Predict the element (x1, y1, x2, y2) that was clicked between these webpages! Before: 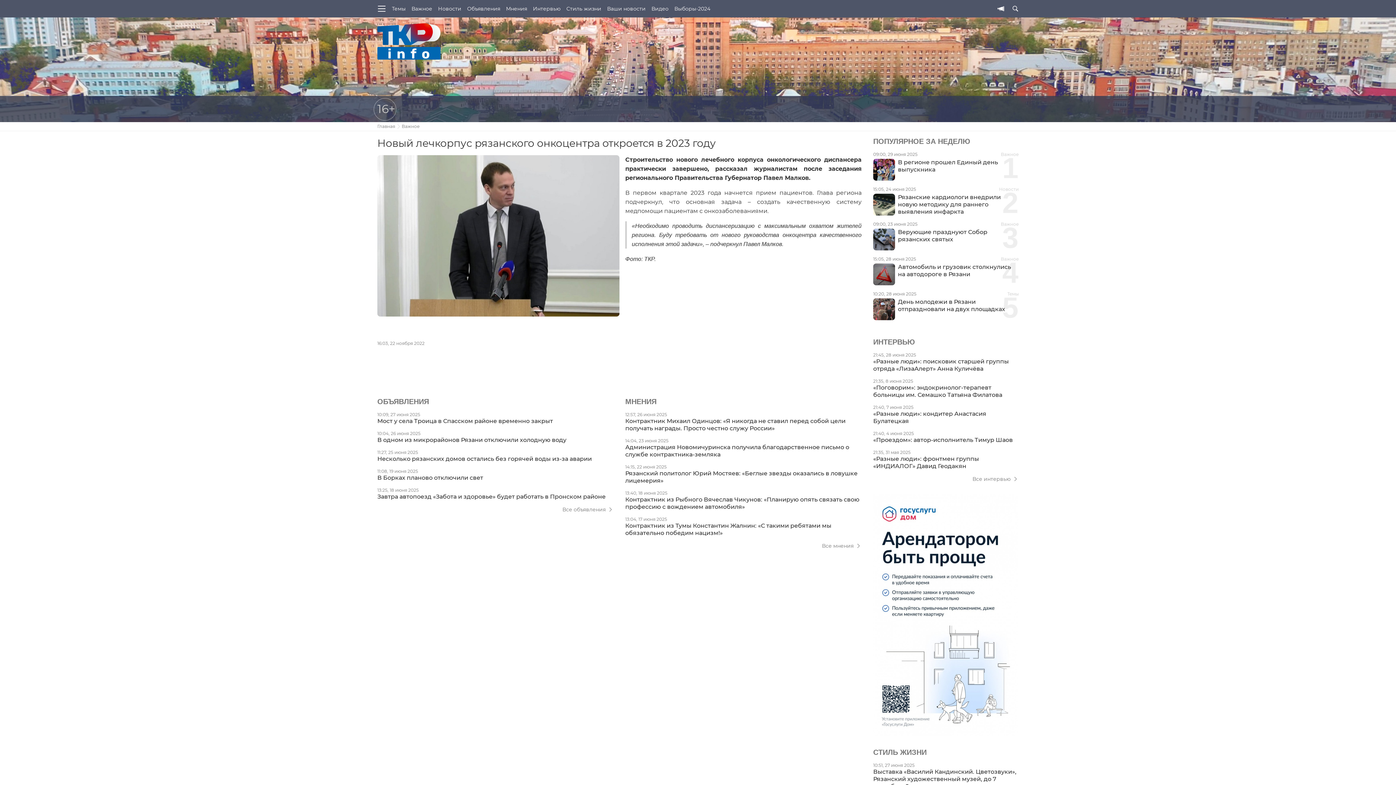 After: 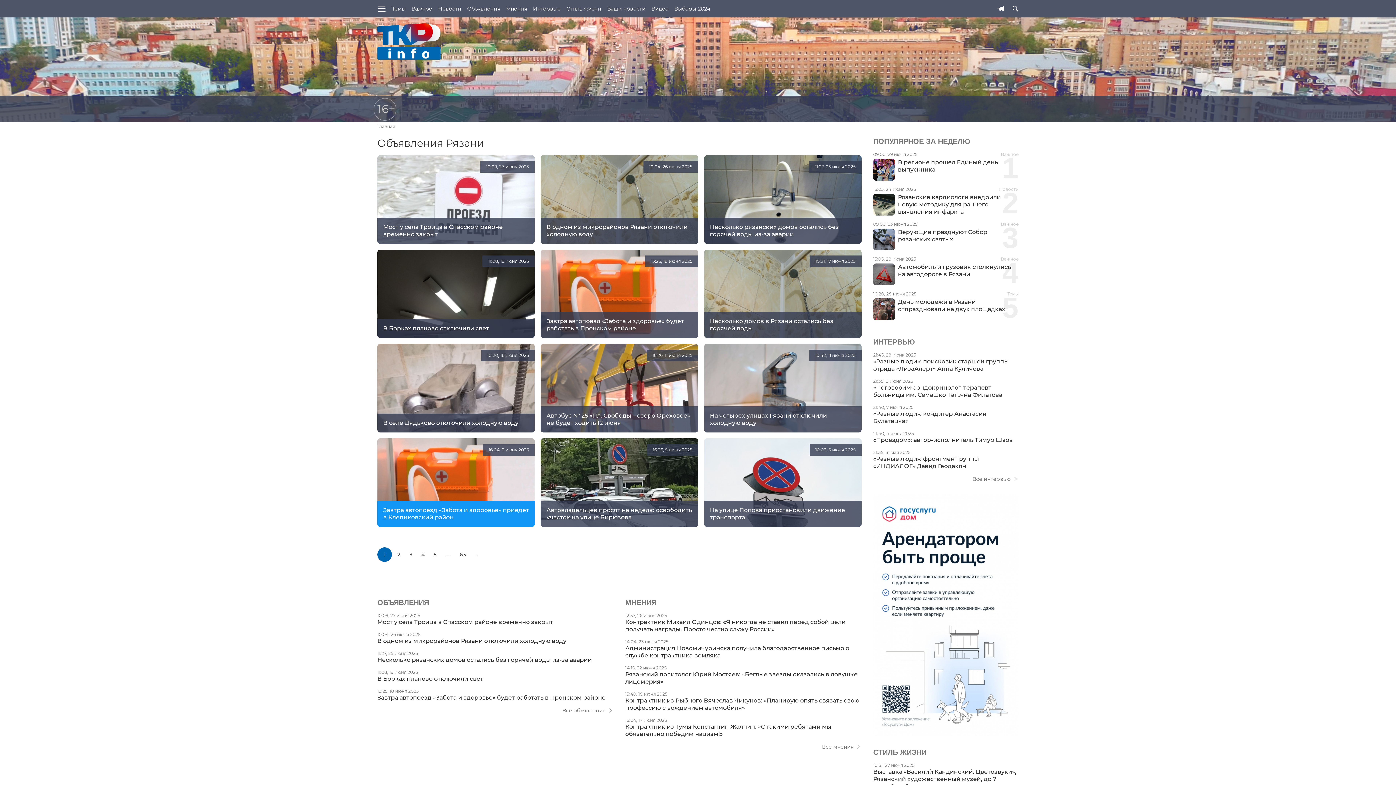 Action: bbox: (377, 506, 613, 513) label: Все объявления